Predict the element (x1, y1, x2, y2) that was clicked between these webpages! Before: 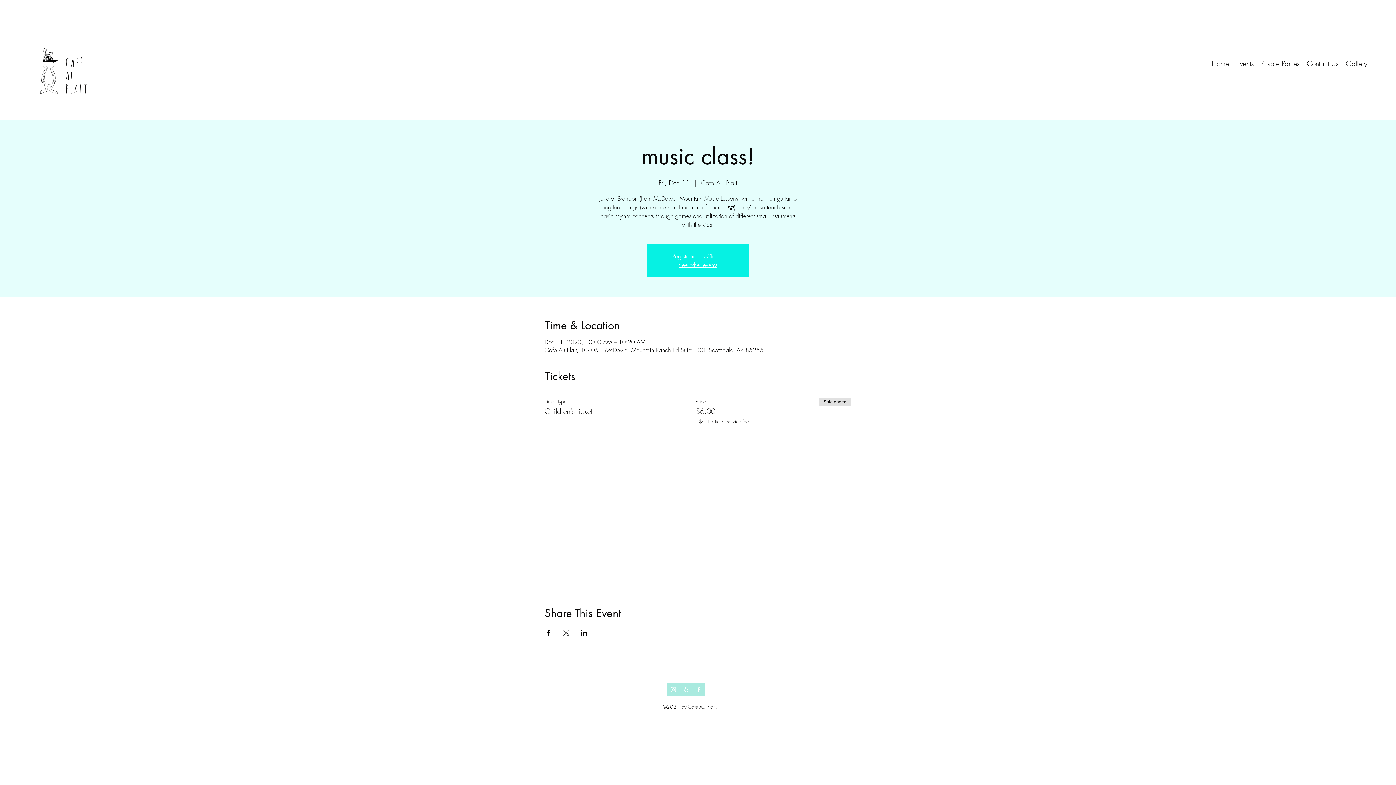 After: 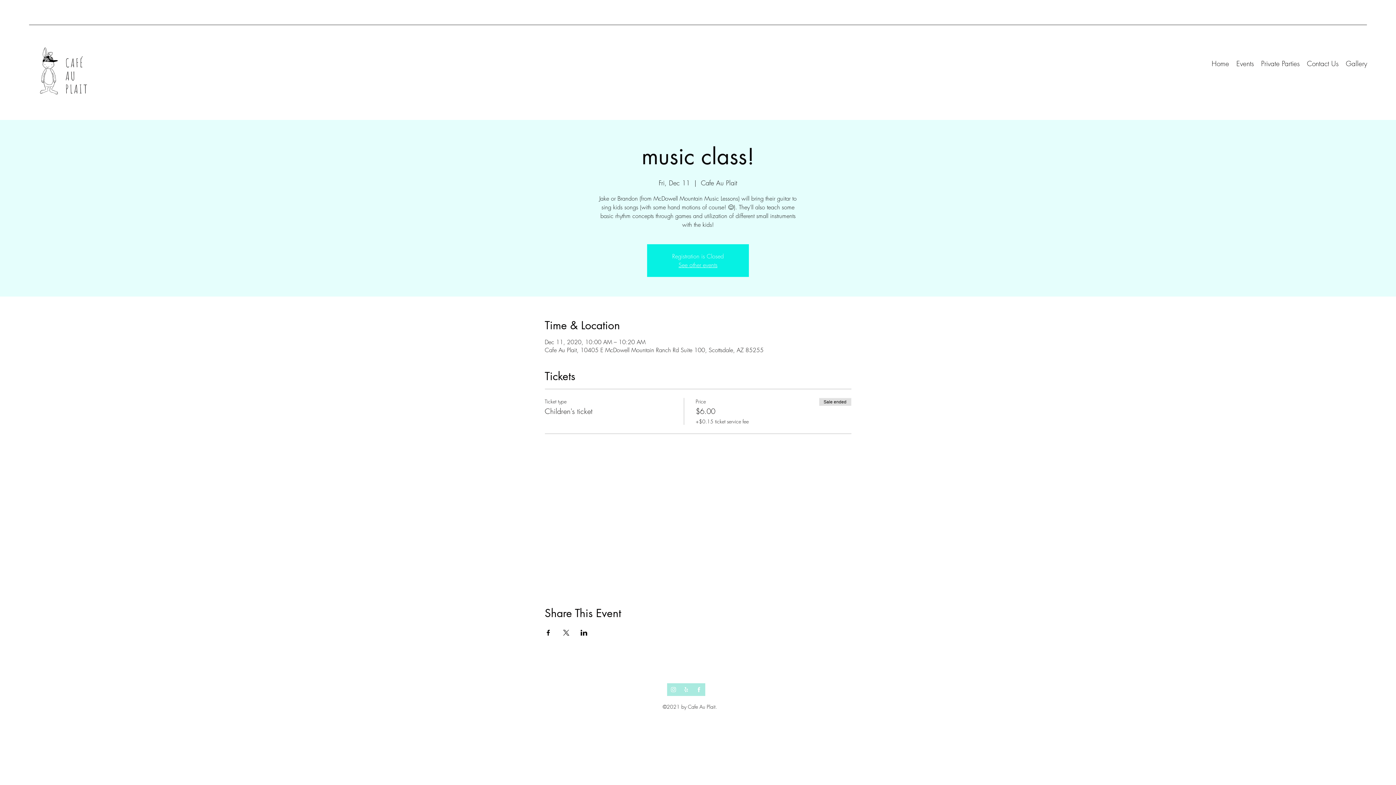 Action: label: Share event on LinkedIn bbox: (580, 630, 587, 636)